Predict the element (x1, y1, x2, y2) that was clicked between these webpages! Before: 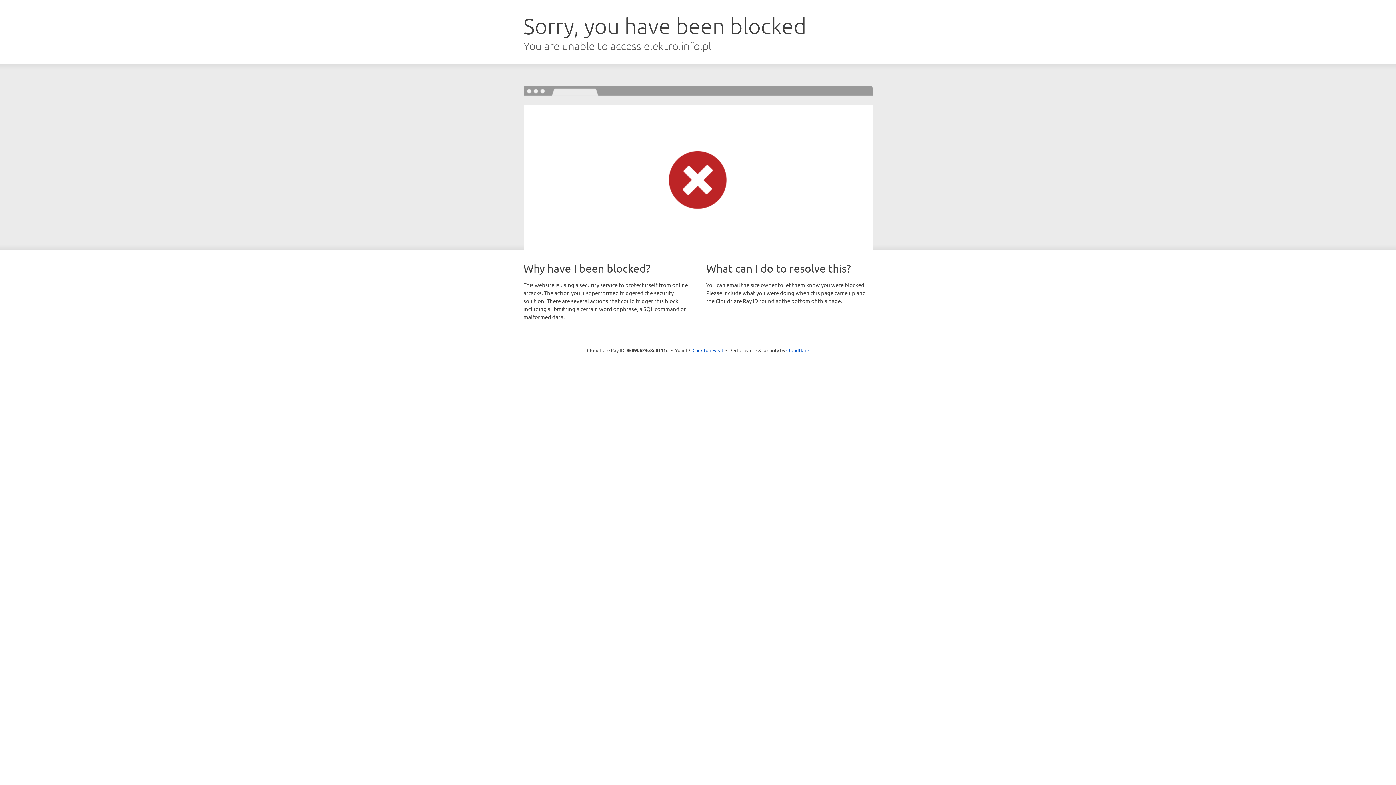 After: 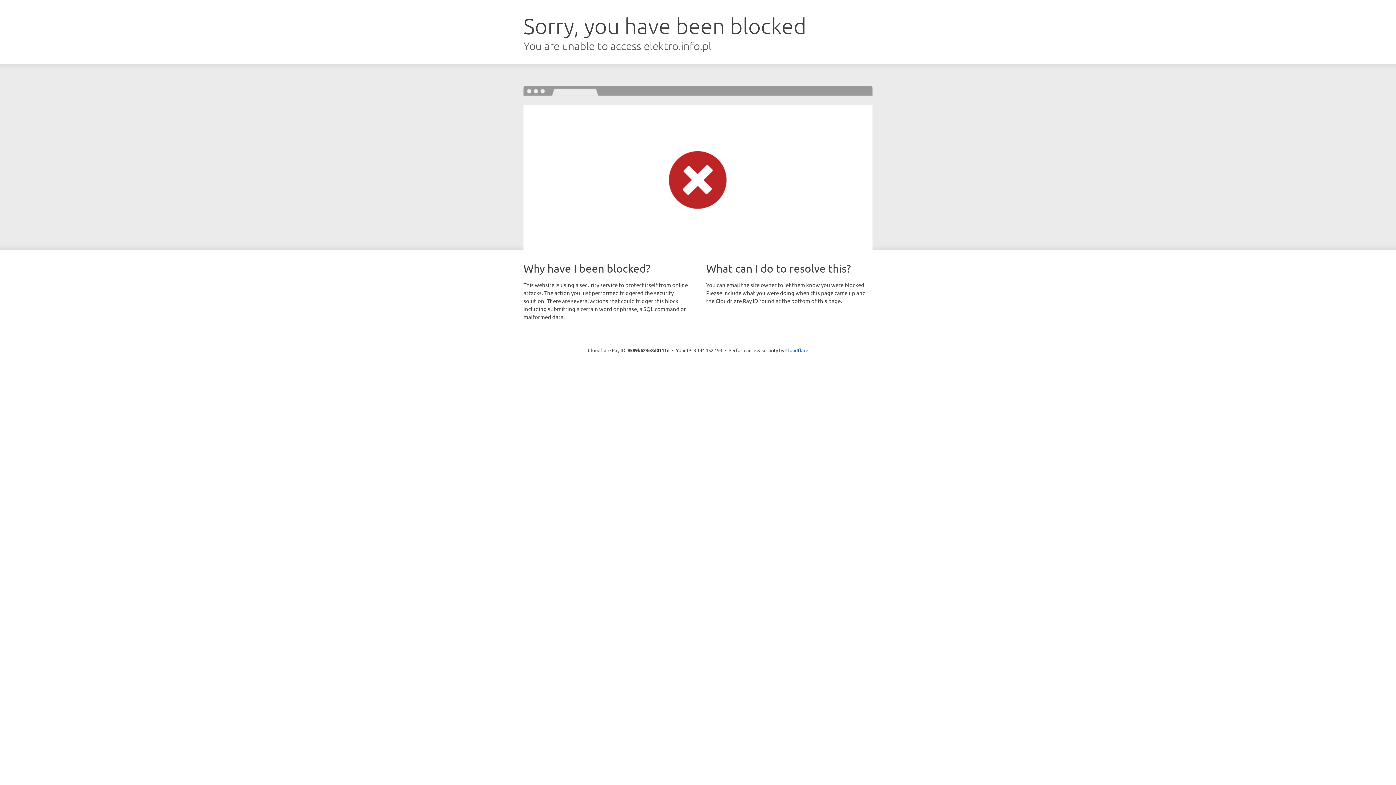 Action: label: Click to reveal bbox: (692, 346, 723, 353)